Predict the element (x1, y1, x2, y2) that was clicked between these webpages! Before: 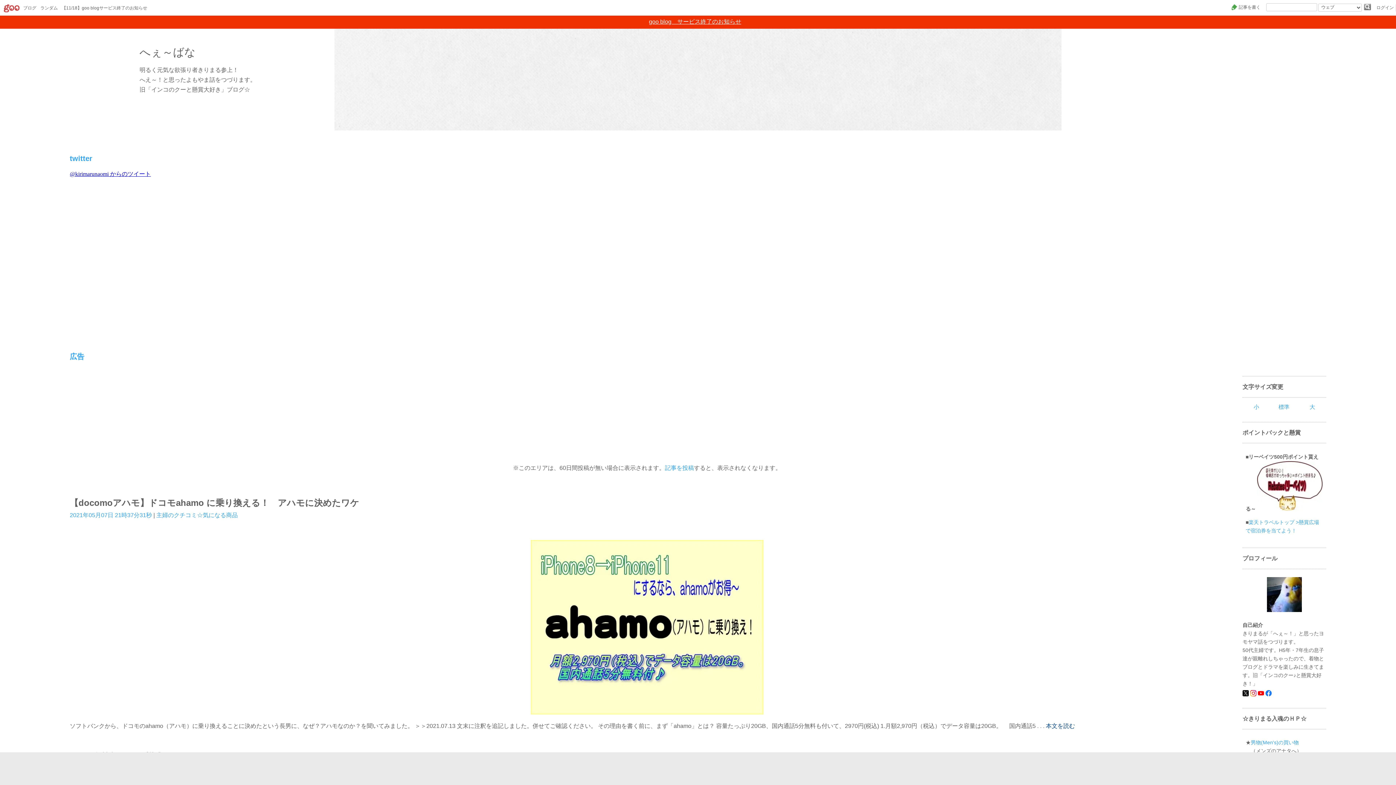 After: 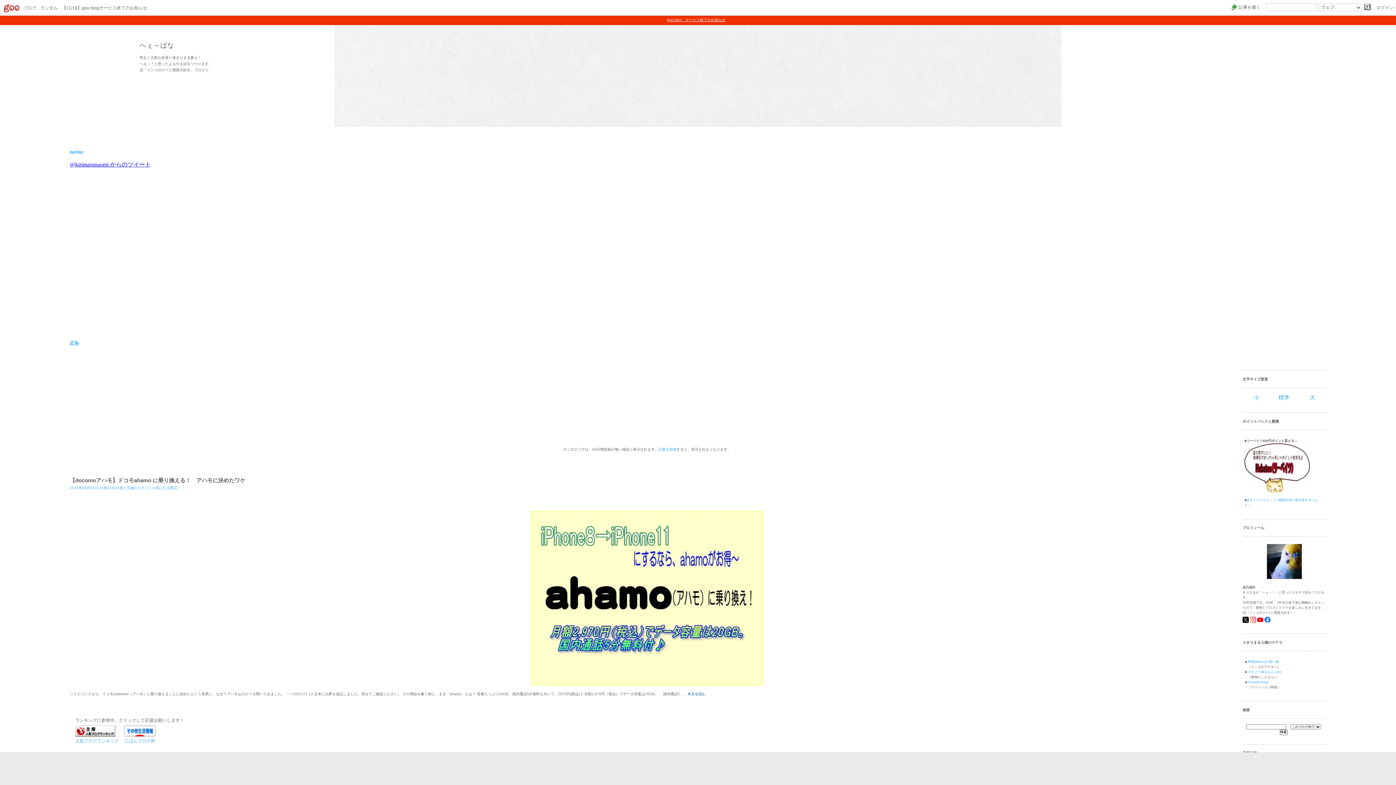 Action: label: 小 bbox: (1253, 404, 1259, 410)